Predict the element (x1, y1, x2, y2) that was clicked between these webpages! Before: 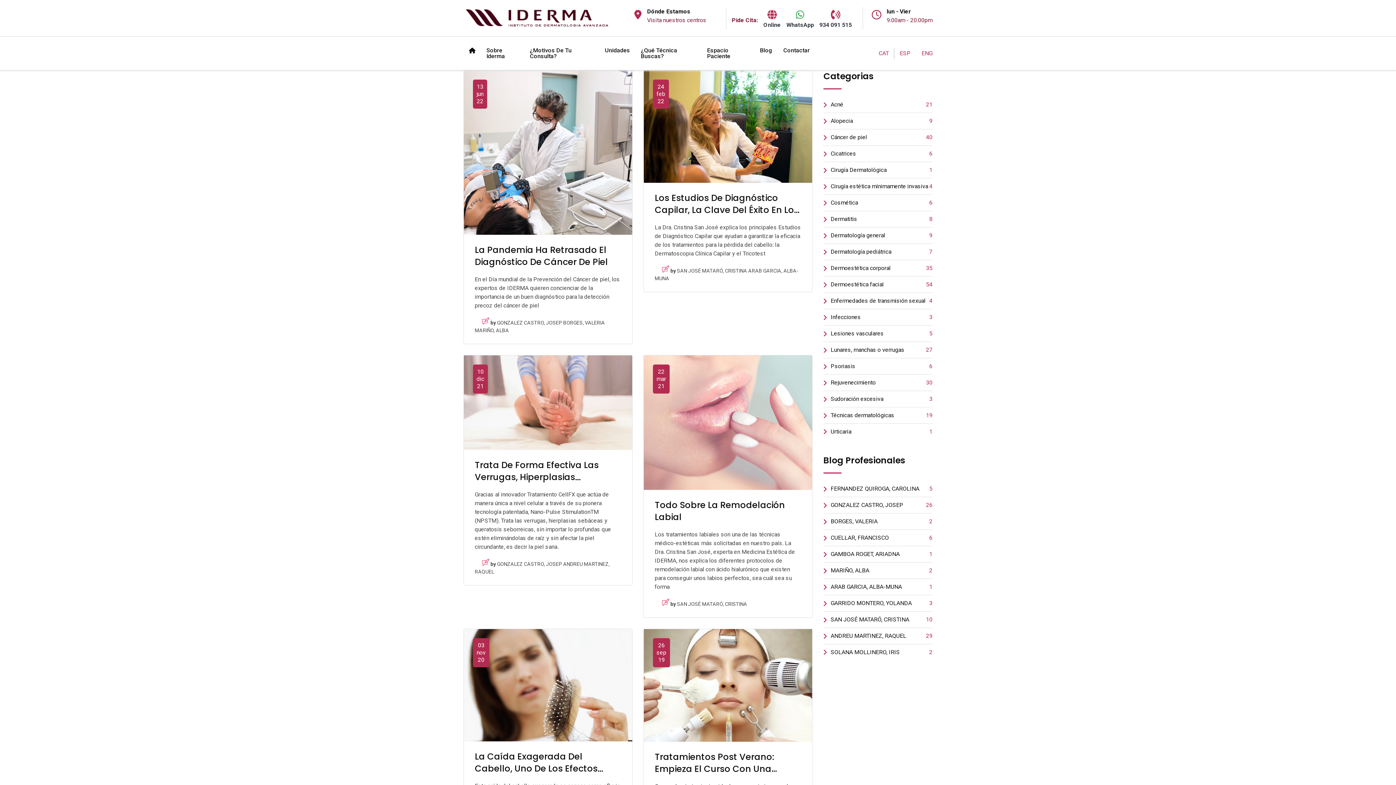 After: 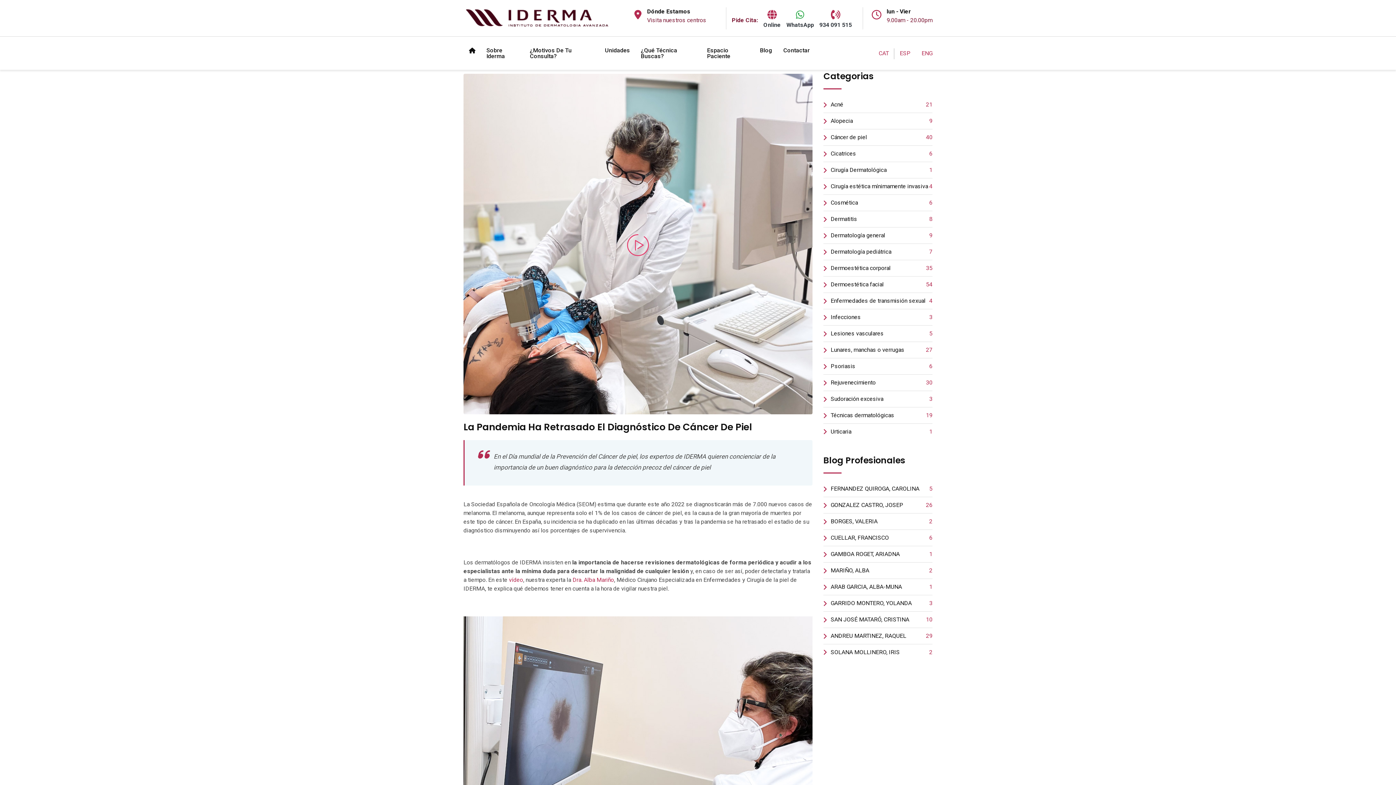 Action: bbox: (474, 243, 608, 267) label: La Pandemia Ha Retrasado El Diagnóstico De Cáncer De Piel